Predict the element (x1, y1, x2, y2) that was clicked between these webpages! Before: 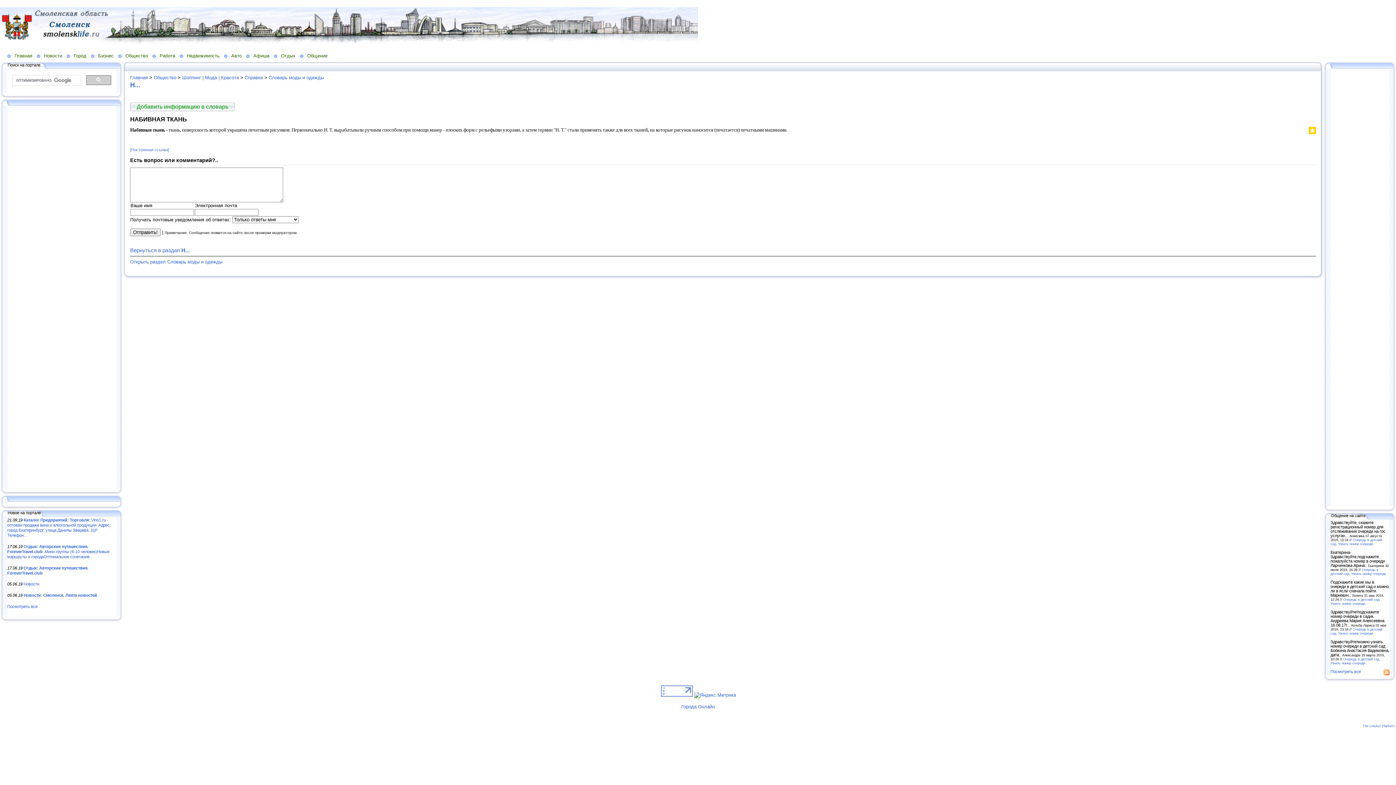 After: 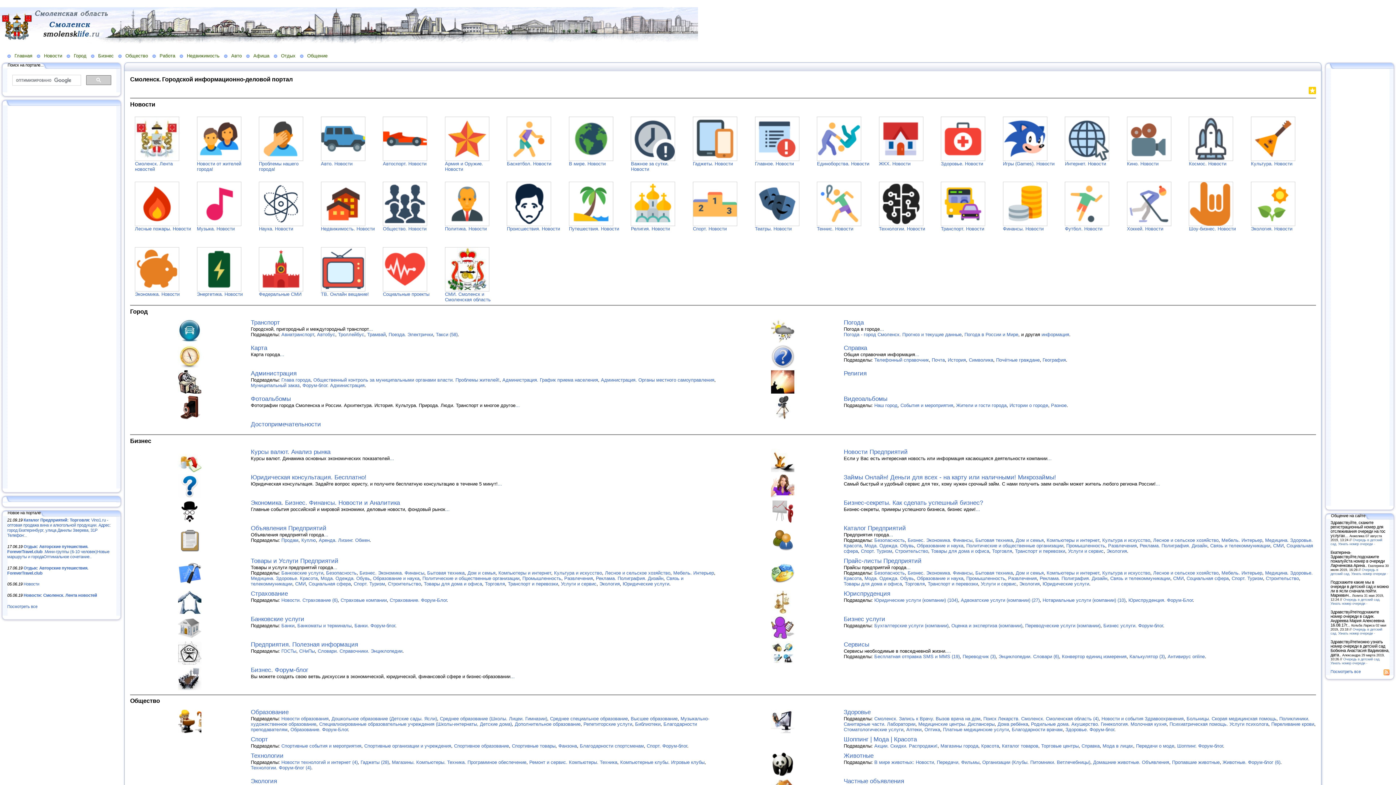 Action: label: Главная bbox: (130, 74, 148, 80)